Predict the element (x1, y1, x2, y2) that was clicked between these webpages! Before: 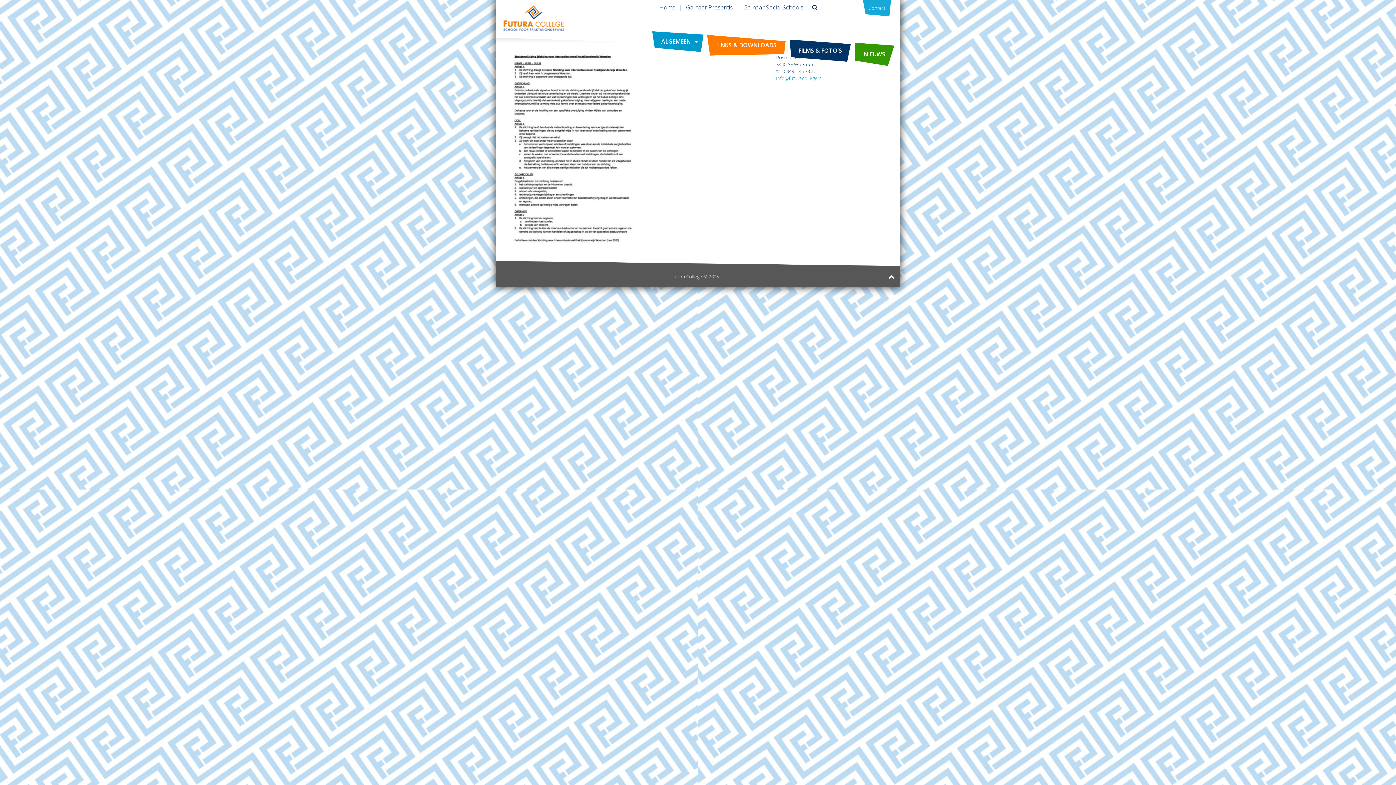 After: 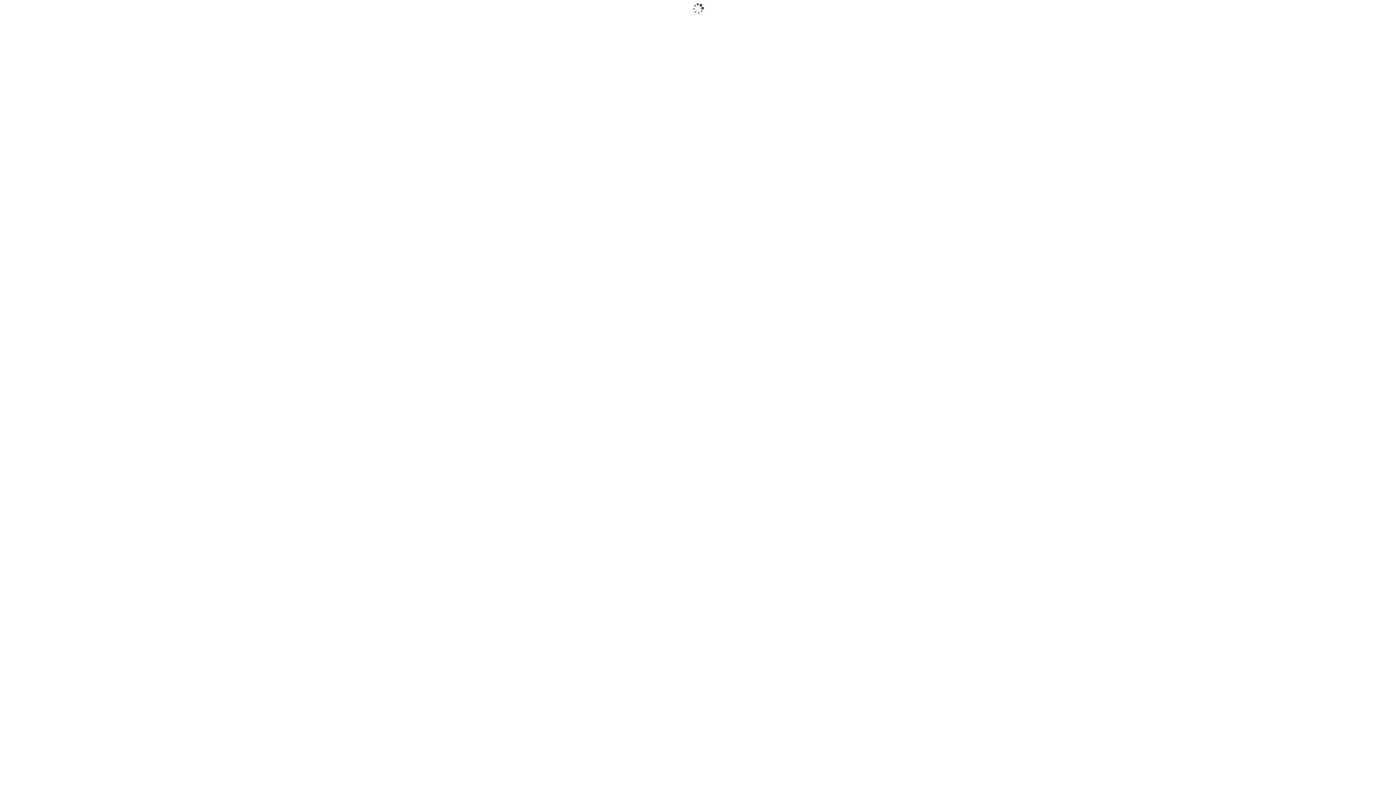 Action: bbox: (741, 2, 805, 11) label: Ga naar Social Schools